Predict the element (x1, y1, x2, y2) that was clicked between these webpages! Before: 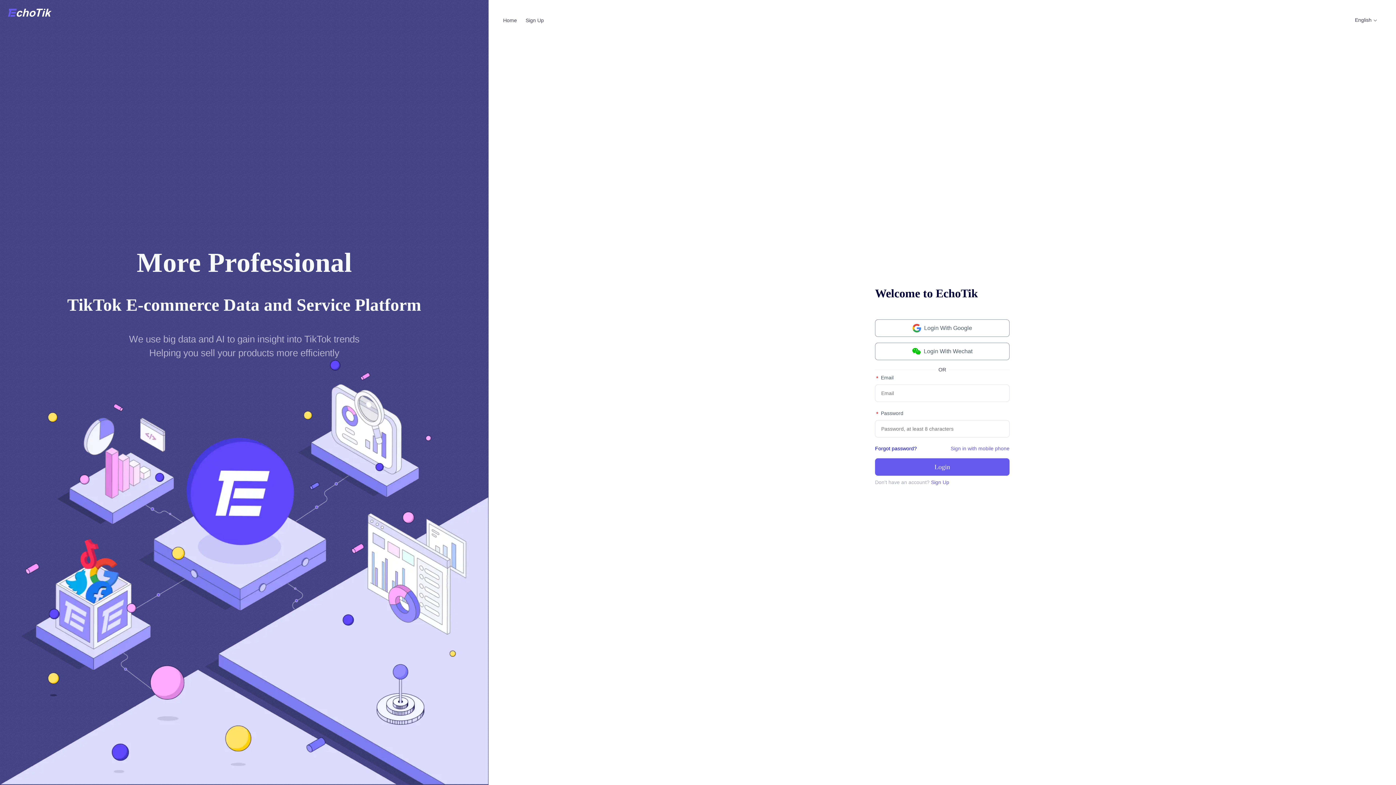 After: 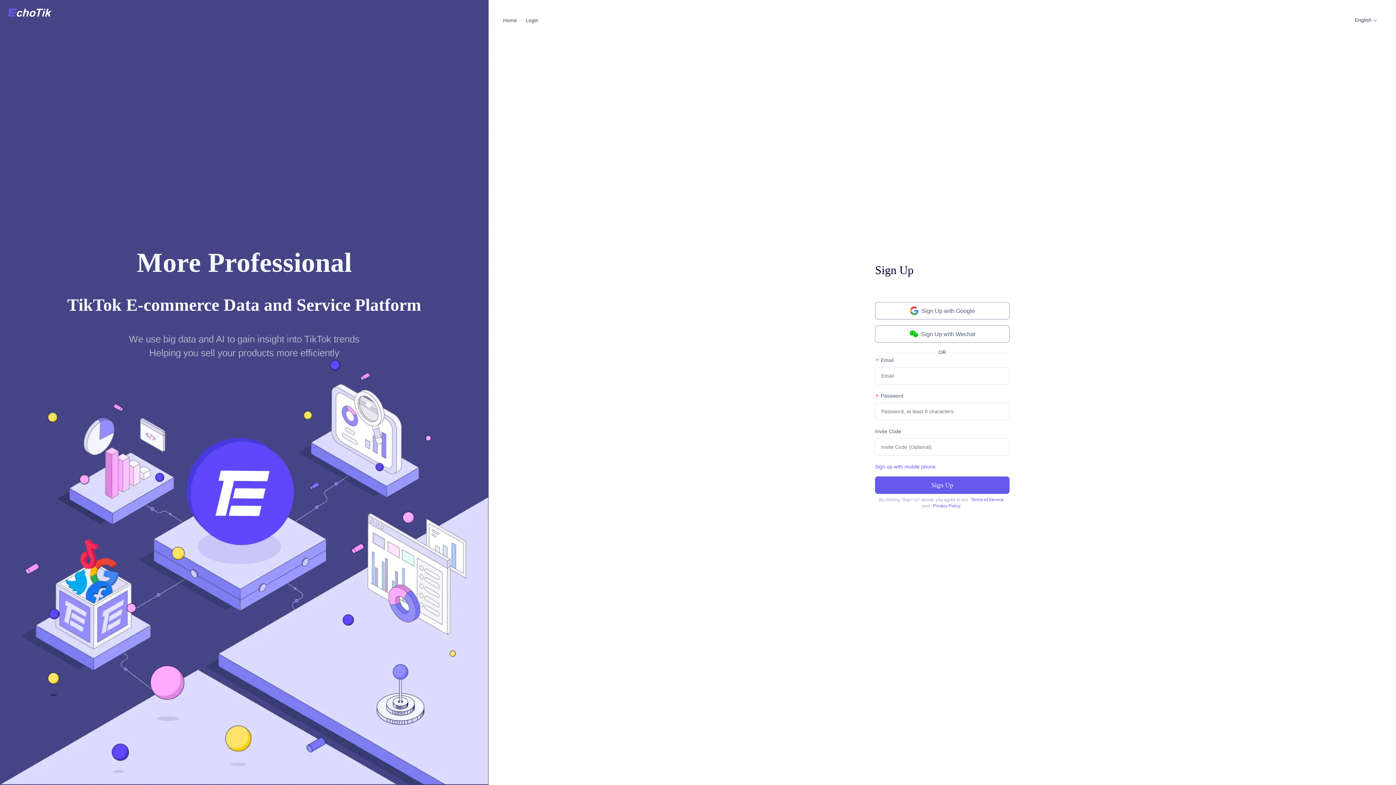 Action: label: Sign Up bbox: (525, 17, 544, 23)